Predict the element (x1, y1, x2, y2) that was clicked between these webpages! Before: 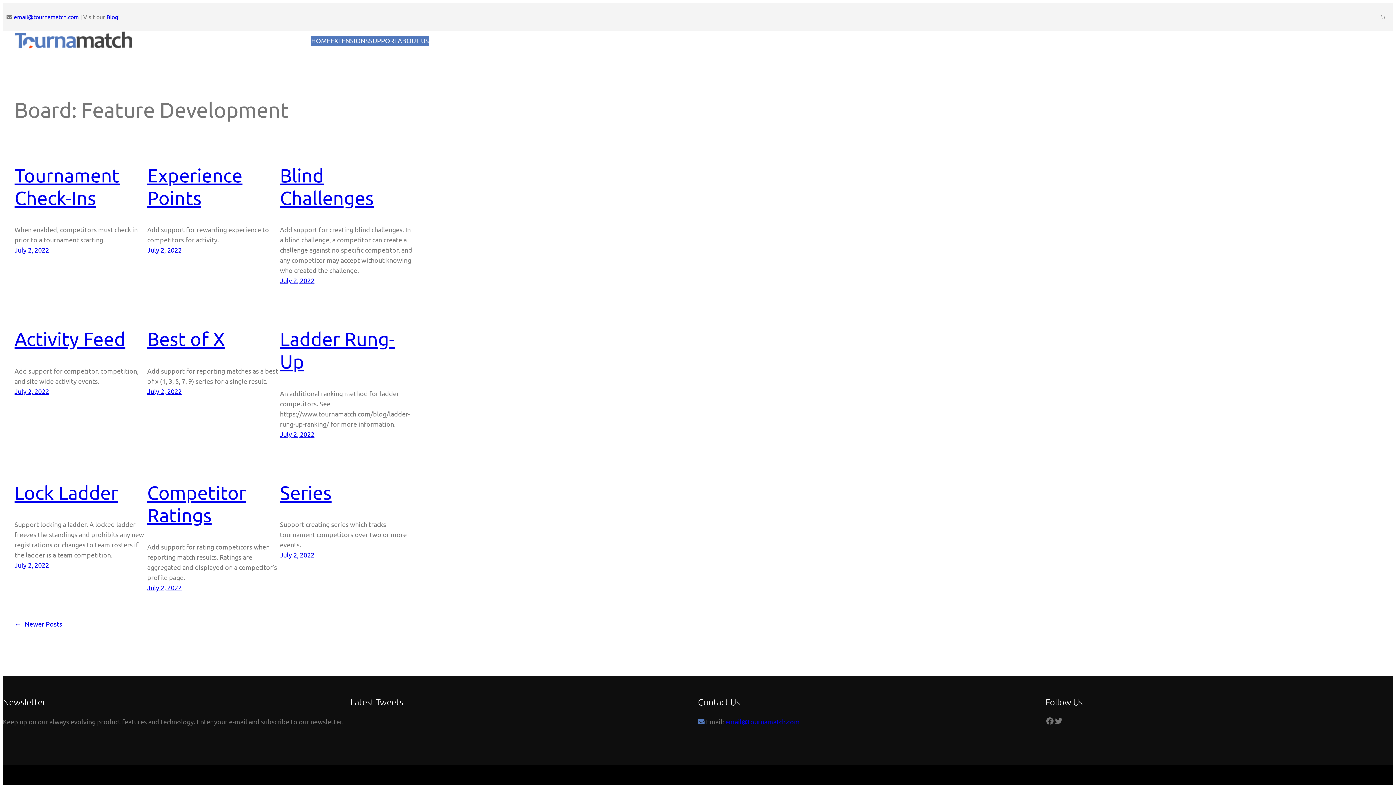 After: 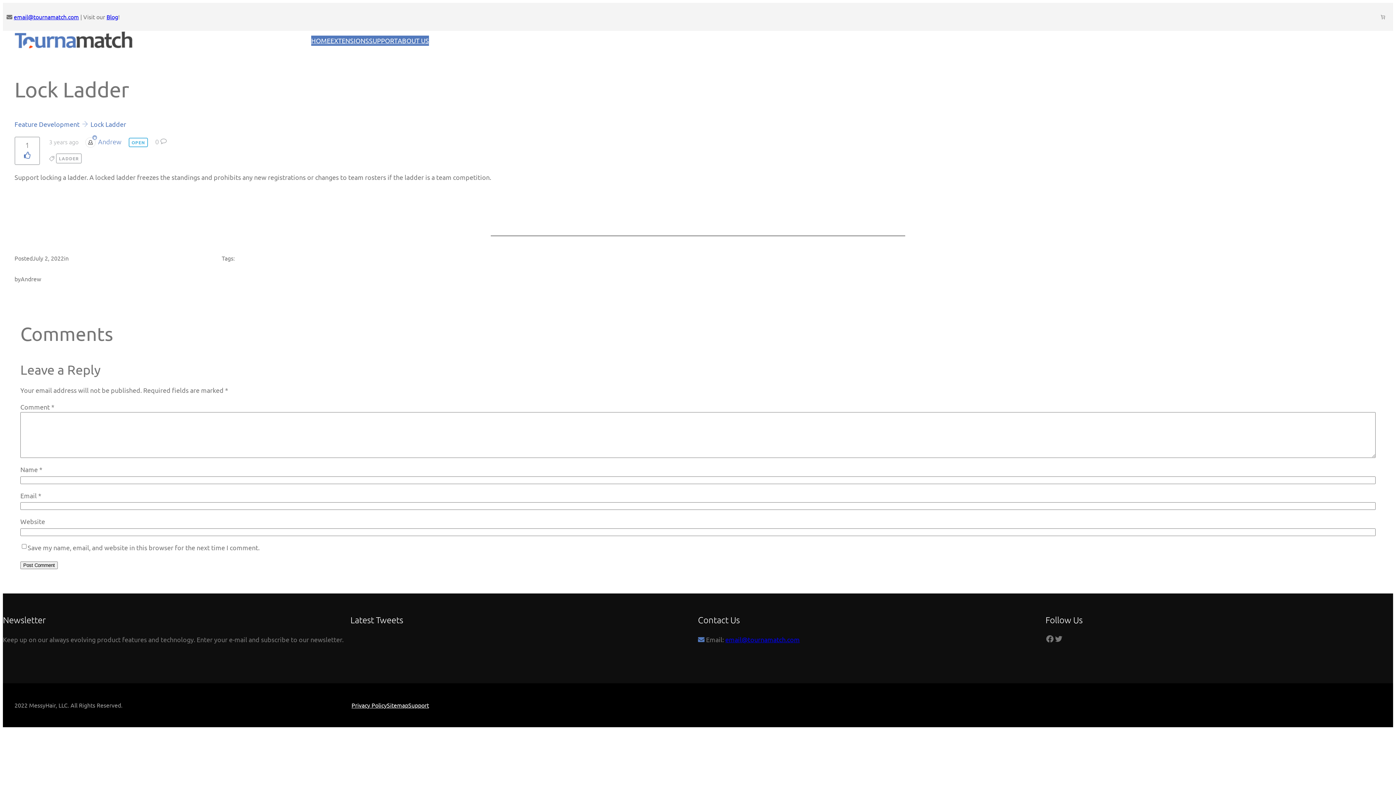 Action: label: July 2, 2022 bbox: (14, 561, 49, 569)